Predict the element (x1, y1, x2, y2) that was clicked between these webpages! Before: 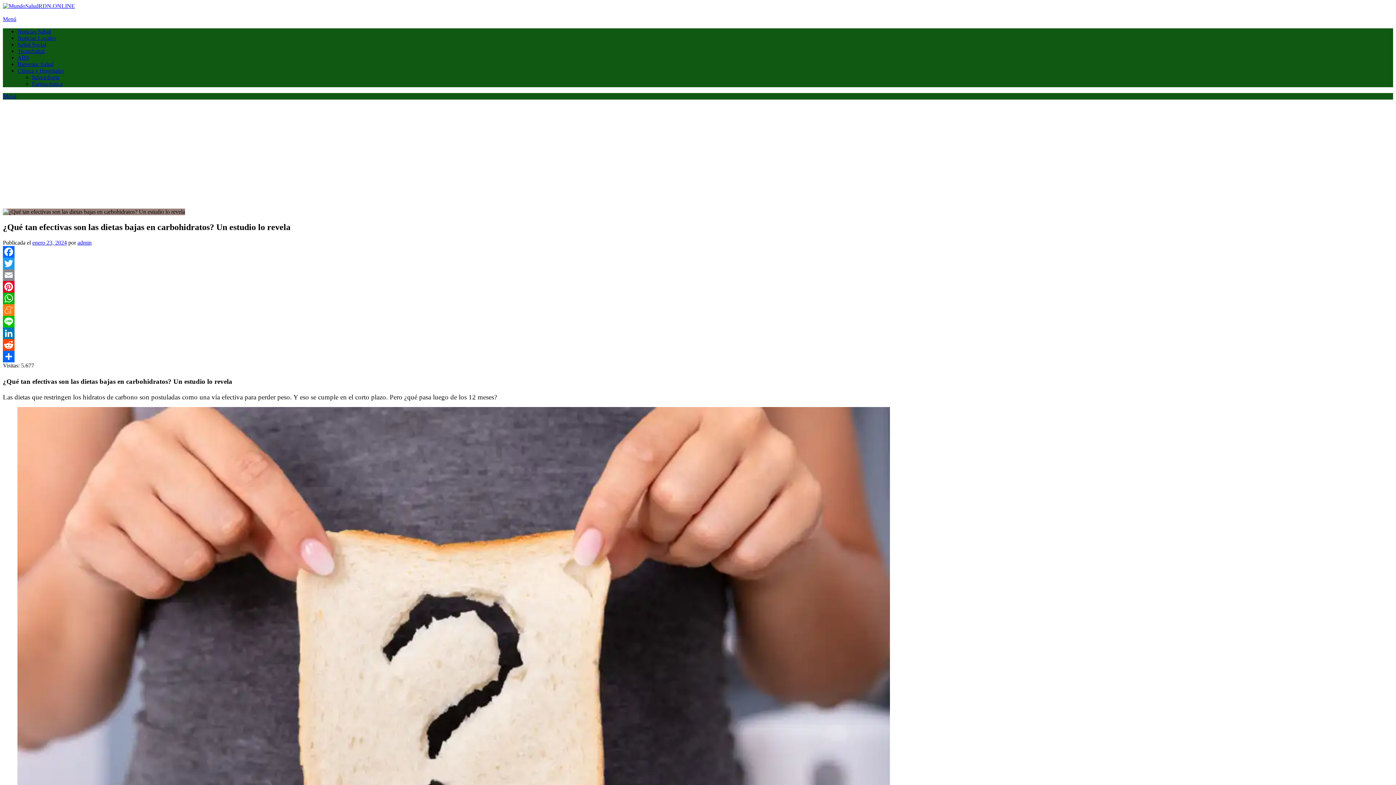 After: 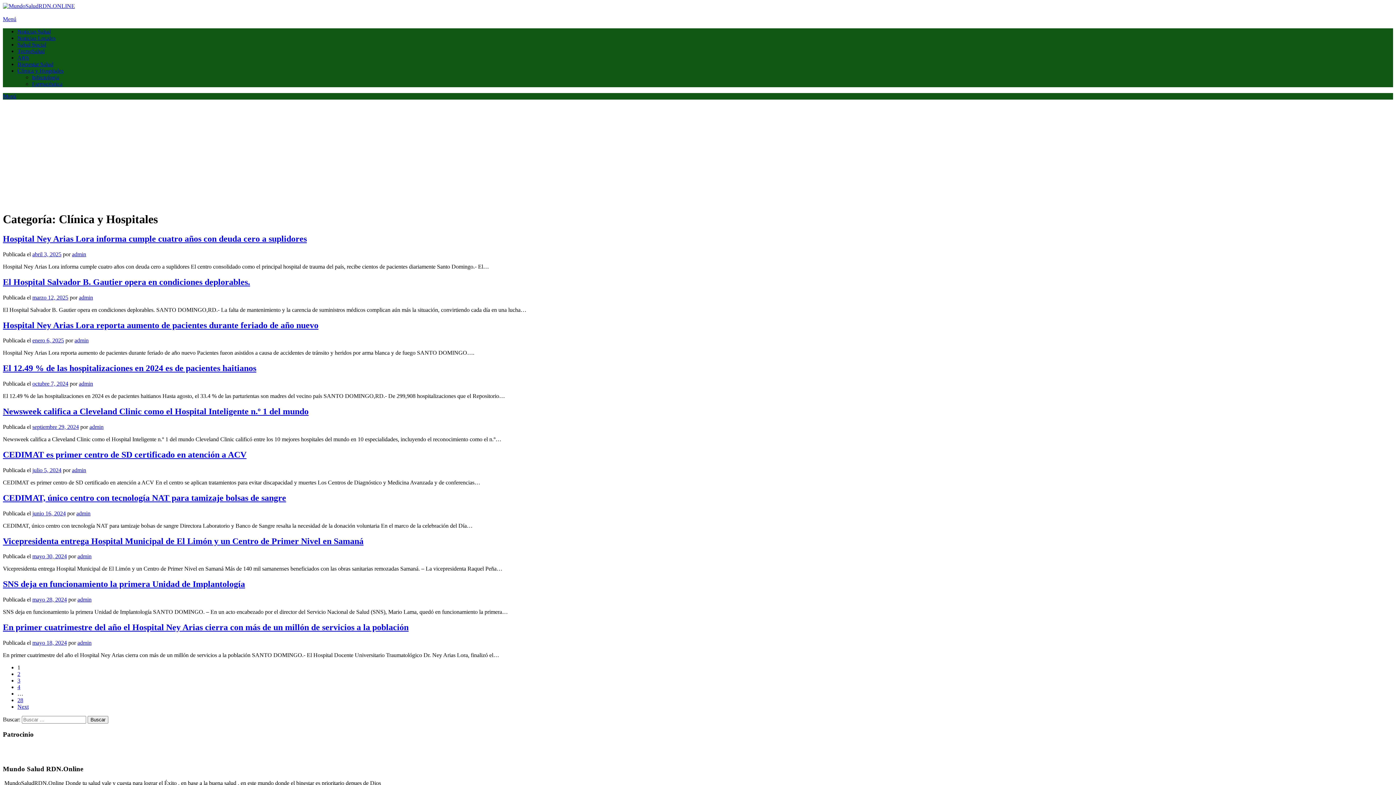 Action: label: Clínica y Hospitales bbox: (17, 67, 63, 73)